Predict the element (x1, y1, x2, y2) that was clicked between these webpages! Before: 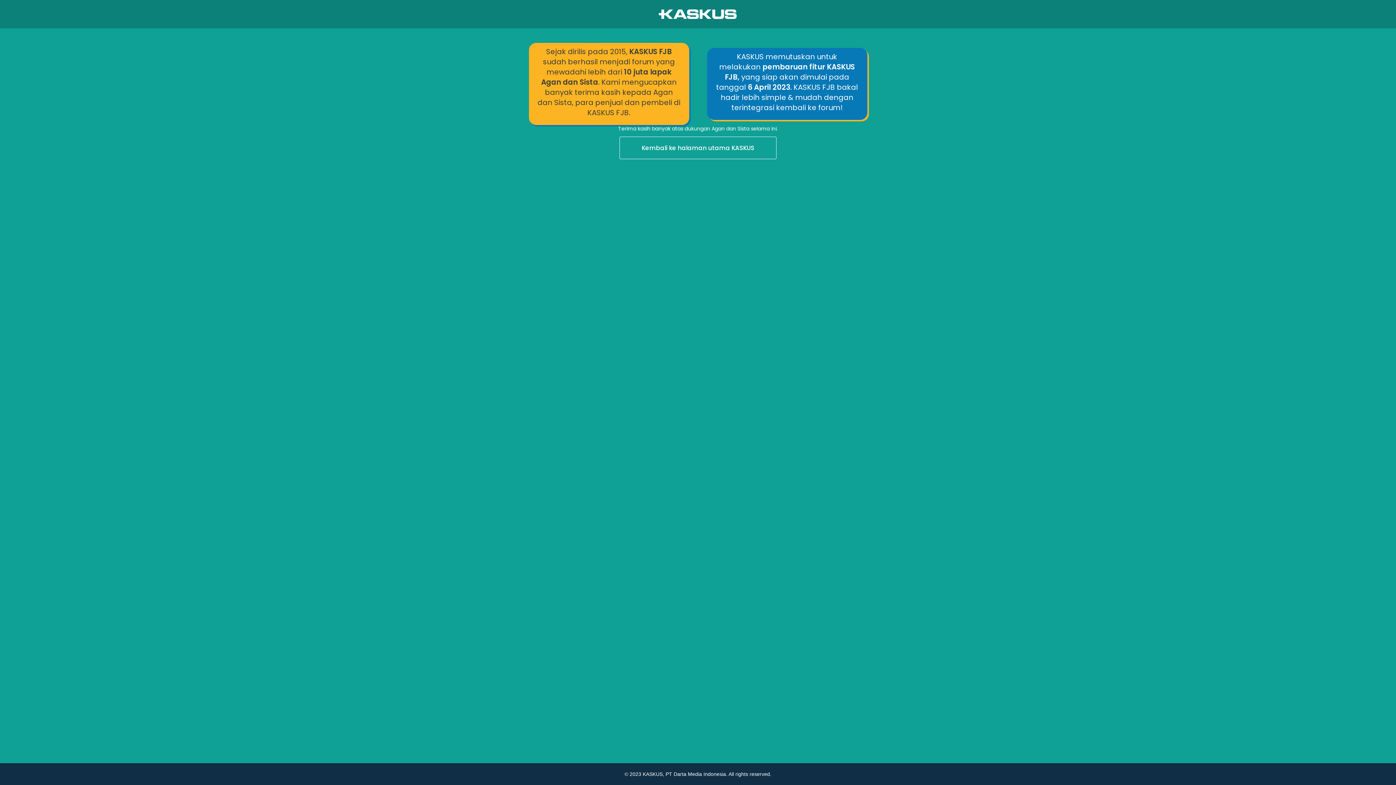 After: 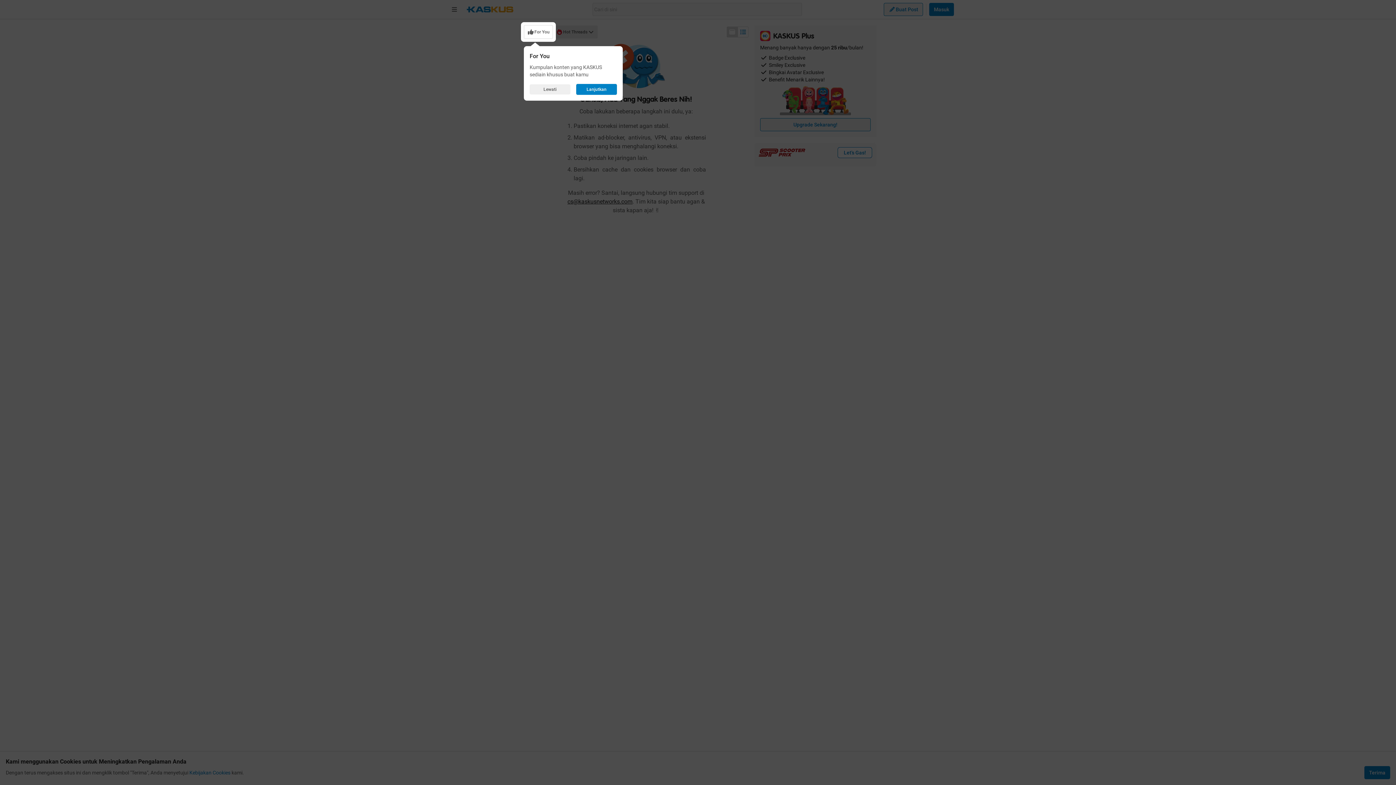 Action: bbox: (0, 136, 1396, 160) label: Kembali ke halaman utama KASKUS